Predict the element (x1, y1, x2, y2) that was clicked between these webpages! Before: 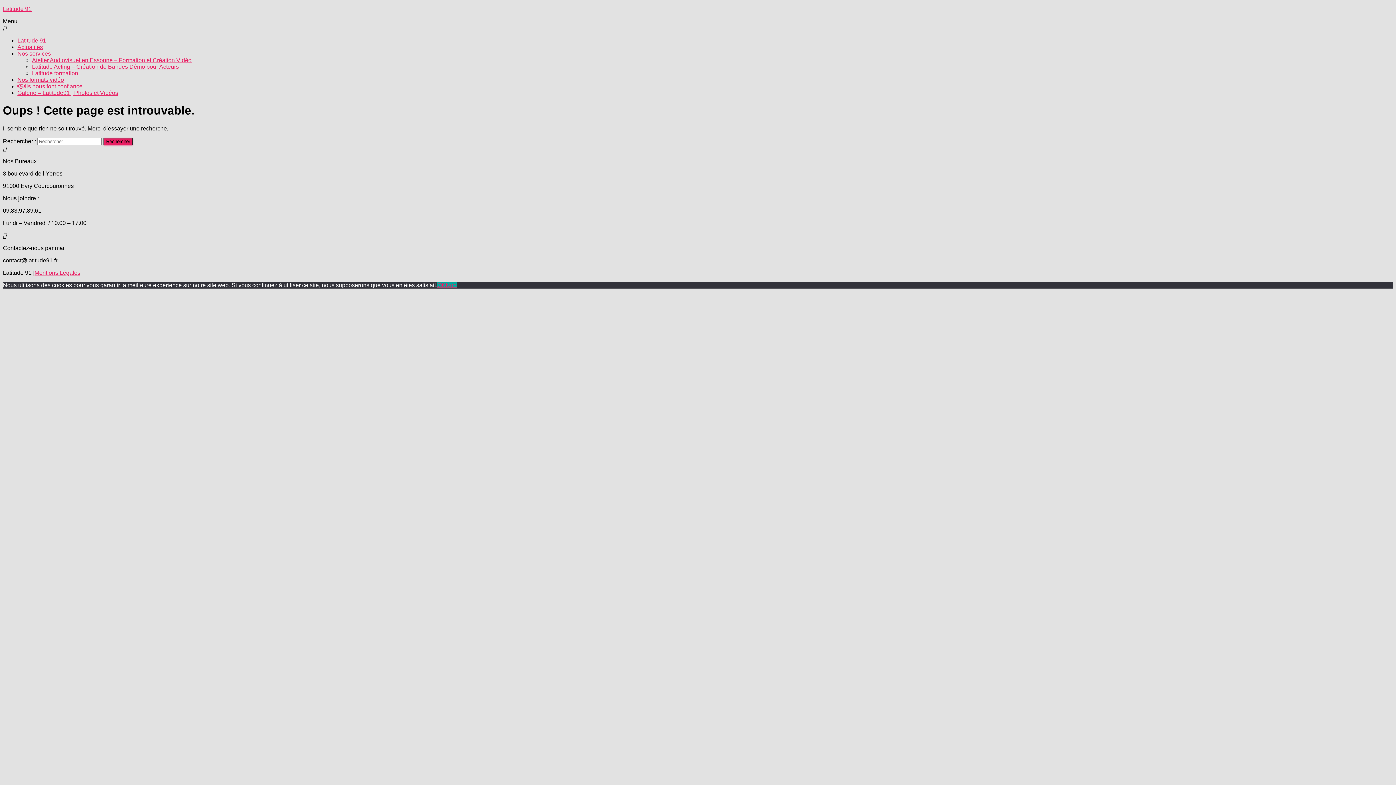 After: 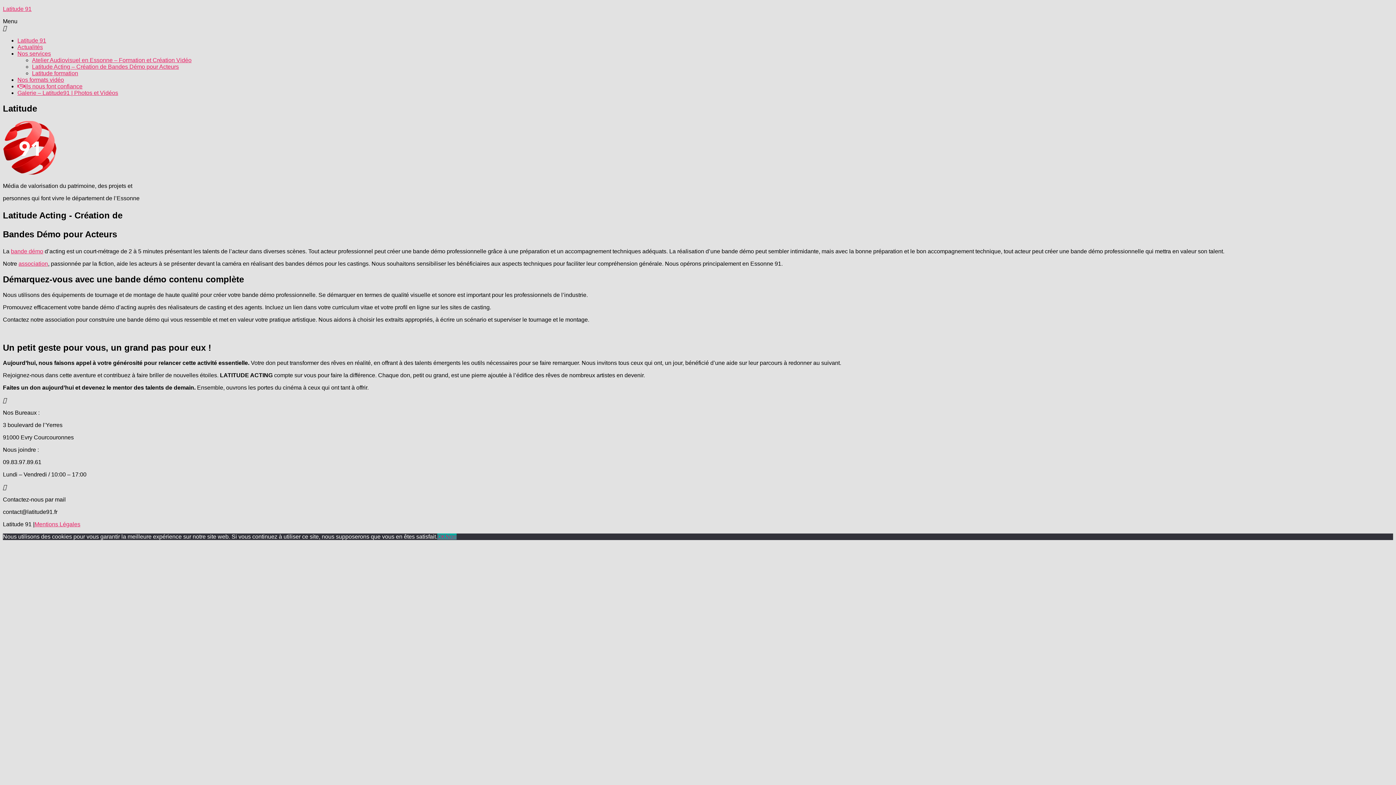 Action: bbox: (32, 63, 178, 69) label: Latitude Acting – Création de Bandes Démo pour Acteurs